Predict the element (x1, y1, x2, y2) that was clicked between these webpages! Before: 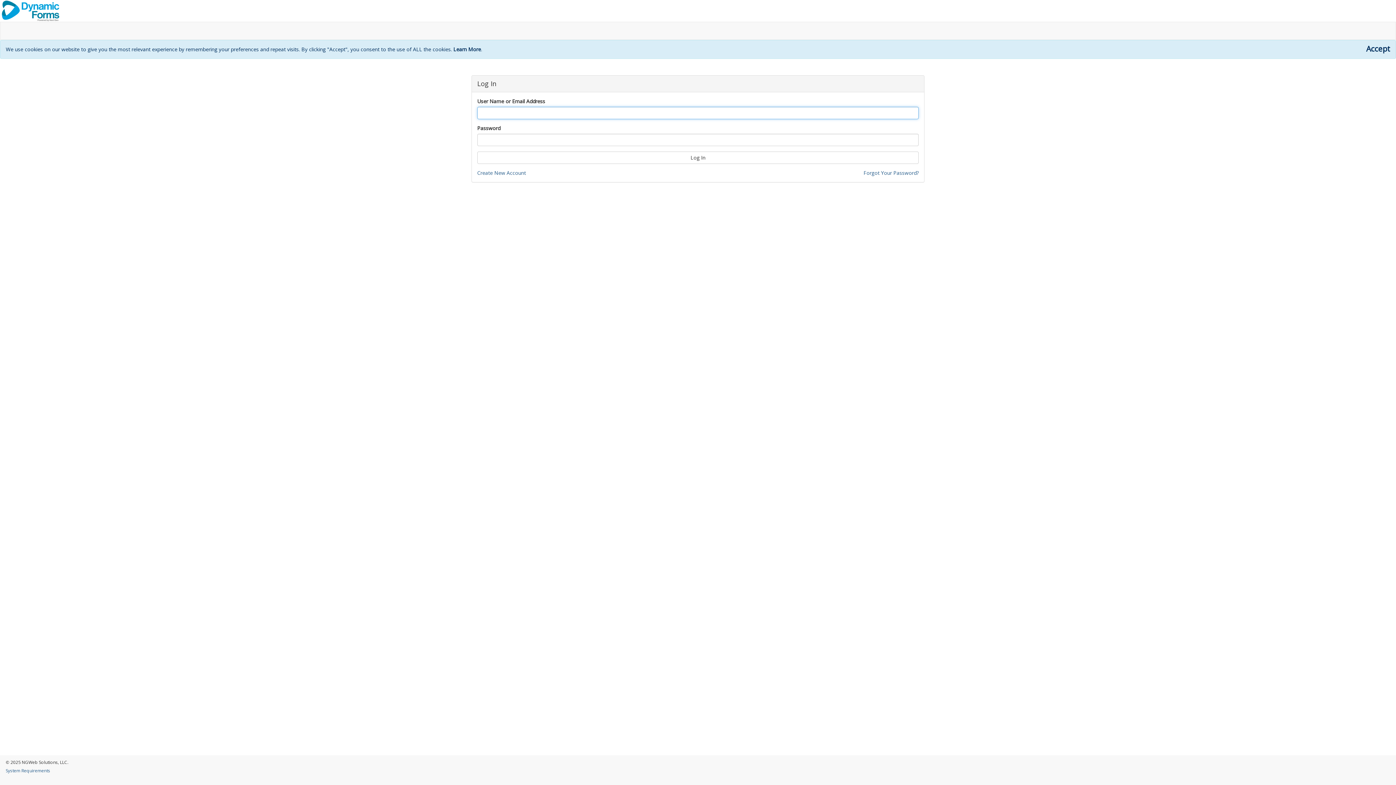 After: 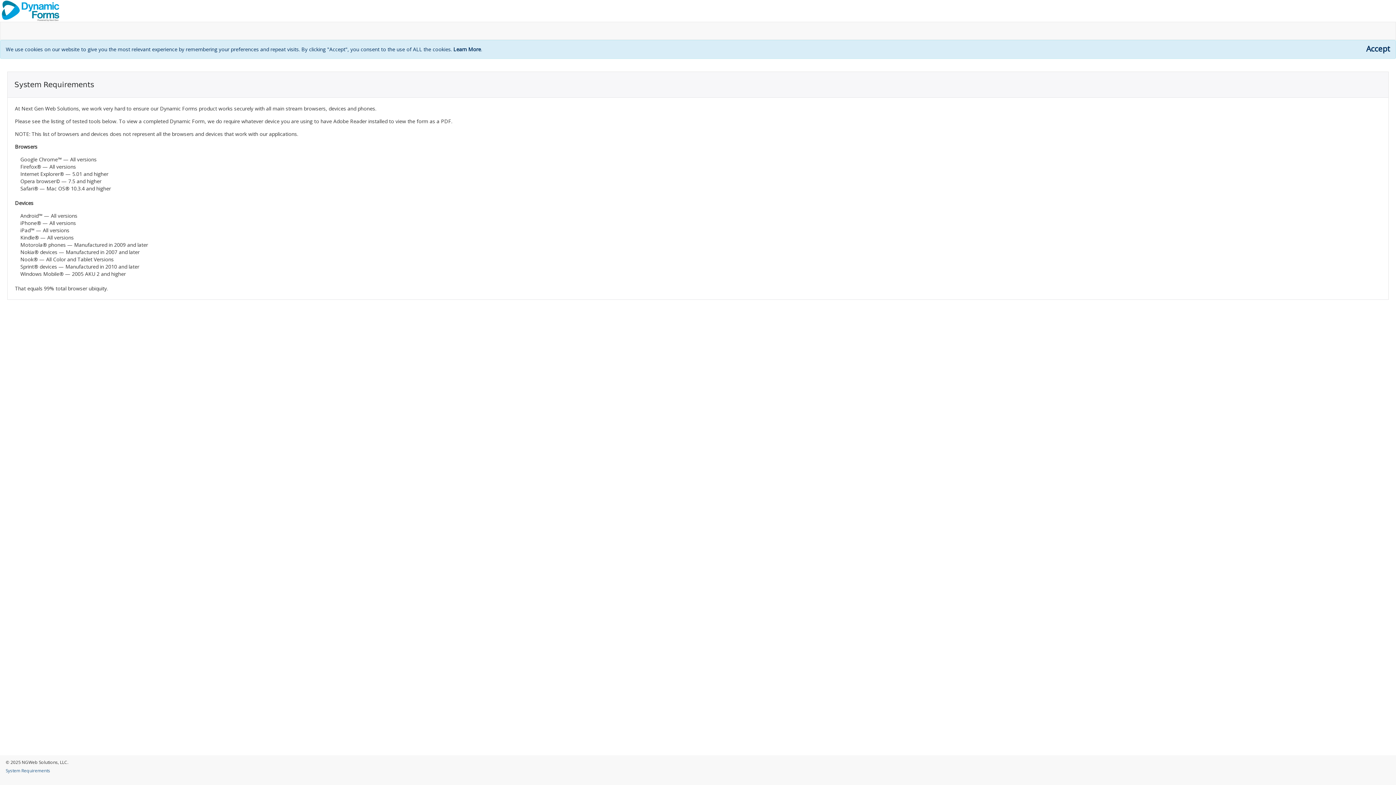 Action: bbox: (5, 768, 50, 774) label: System Requirements